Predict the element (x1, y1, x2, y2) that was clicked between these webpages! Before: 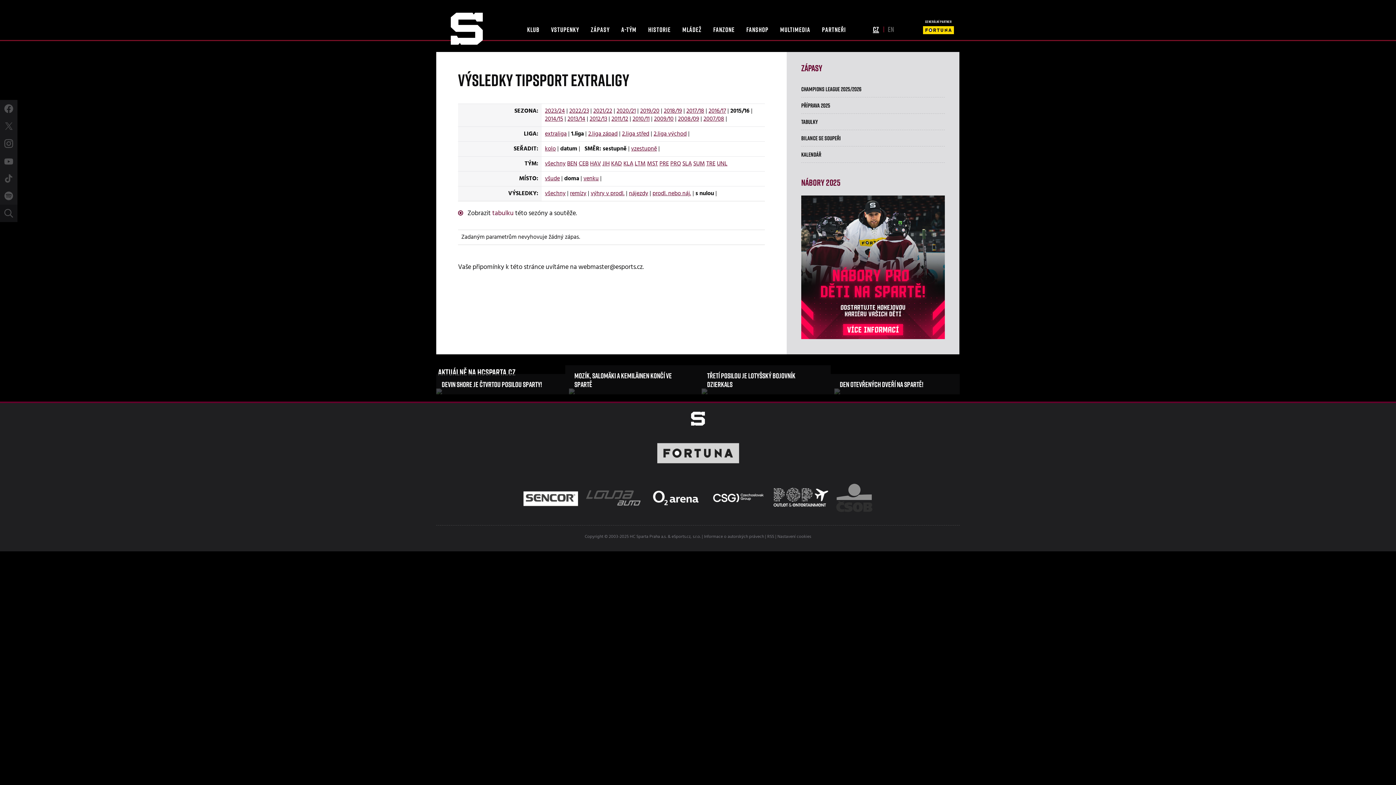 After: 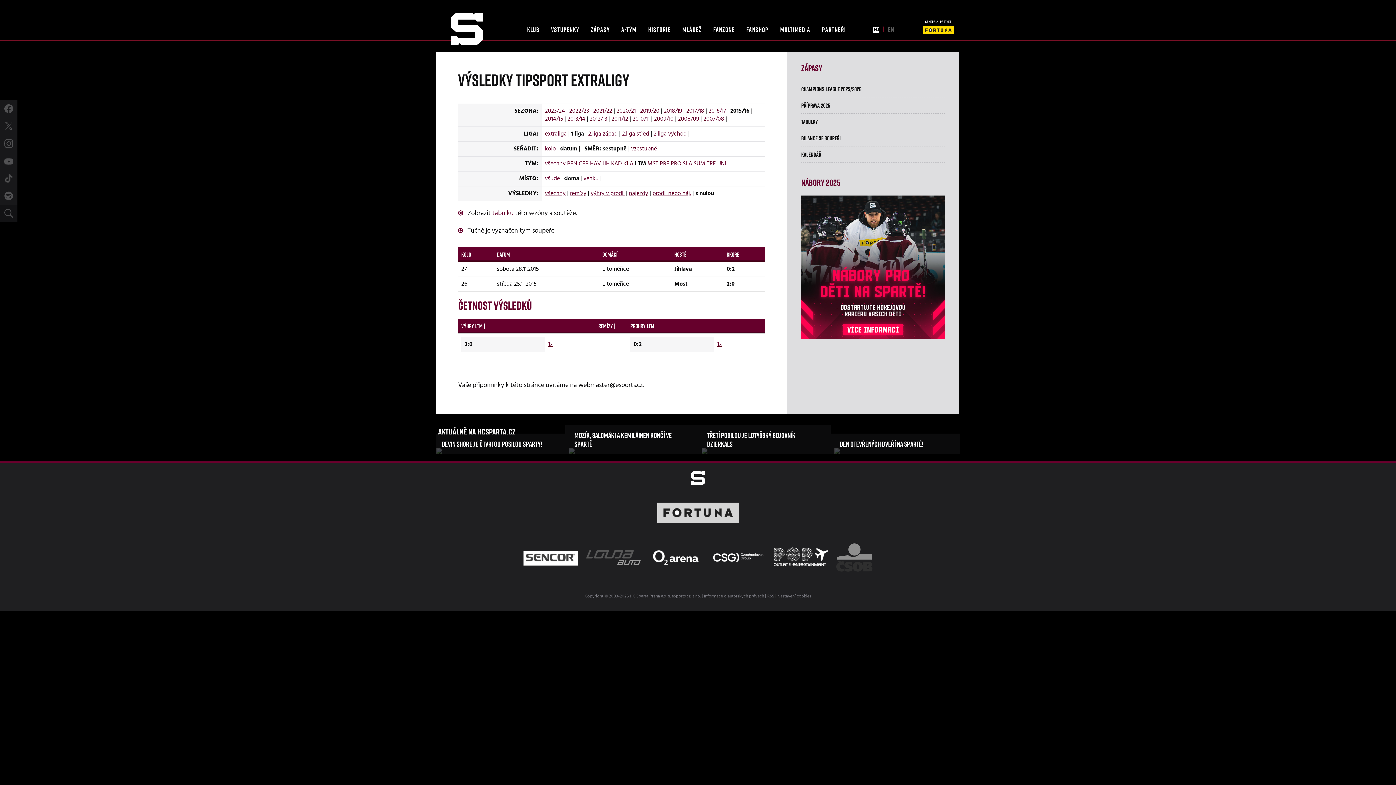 Action: bbox: (634, 159, 645, 168) label: LTM